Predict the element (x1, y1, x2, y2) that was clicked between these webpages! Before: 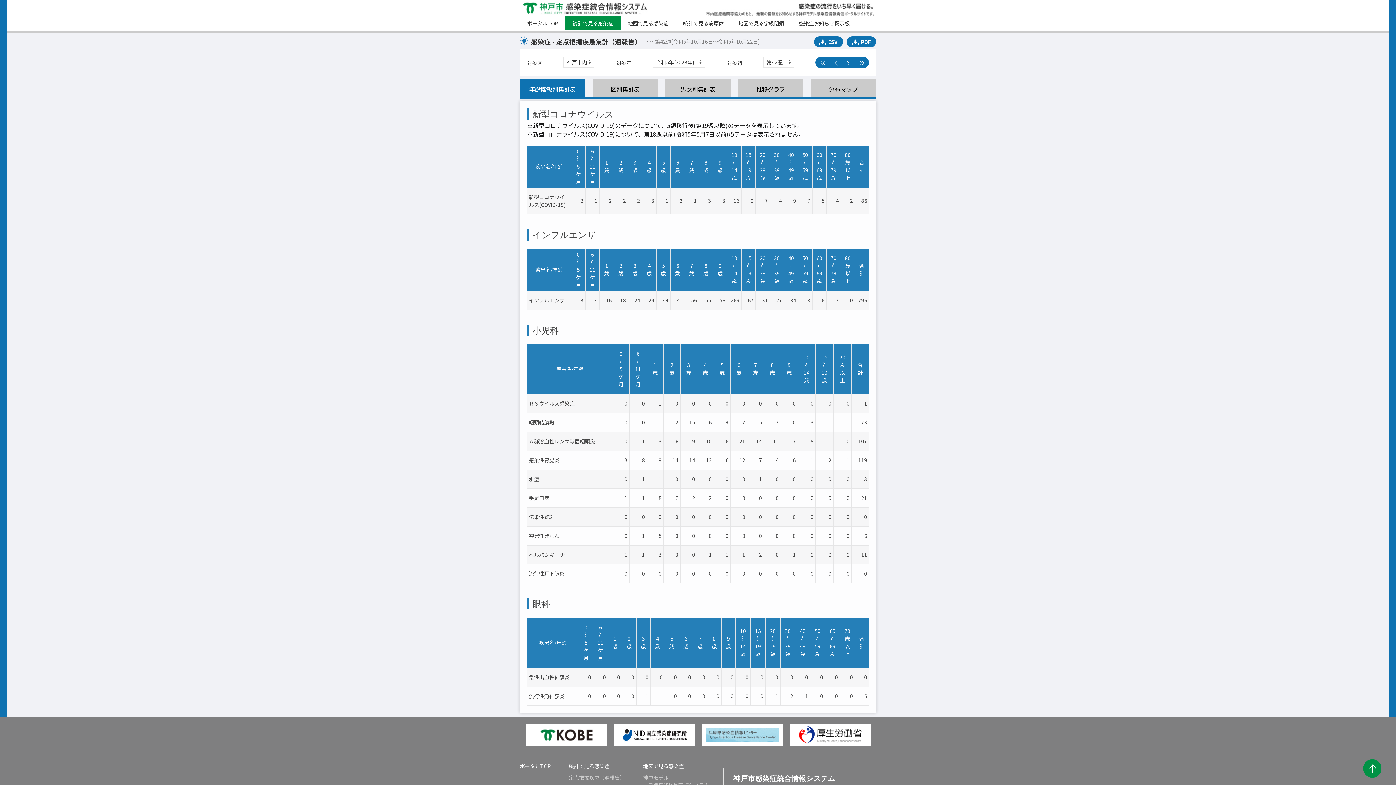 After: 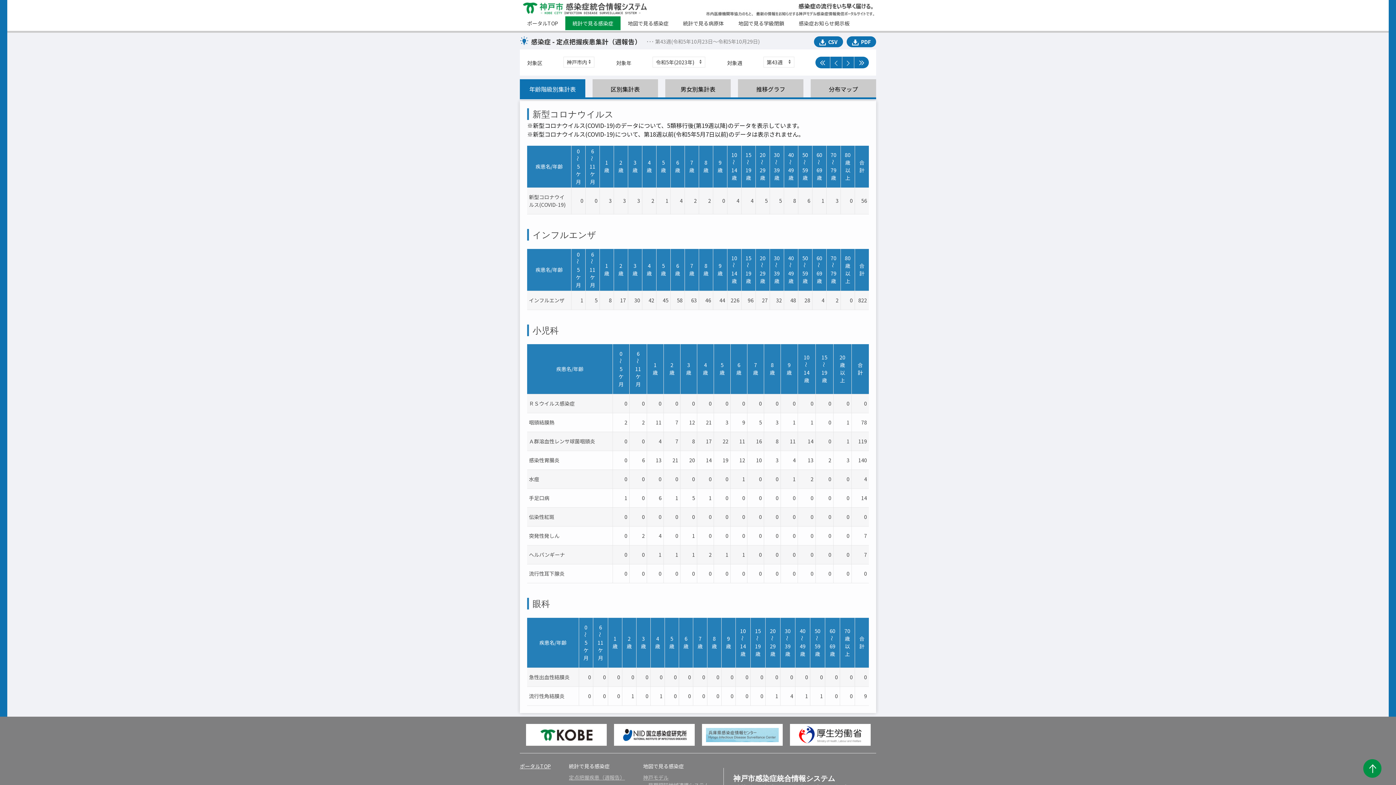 Action: bbox: (842, 56, 854, 68)